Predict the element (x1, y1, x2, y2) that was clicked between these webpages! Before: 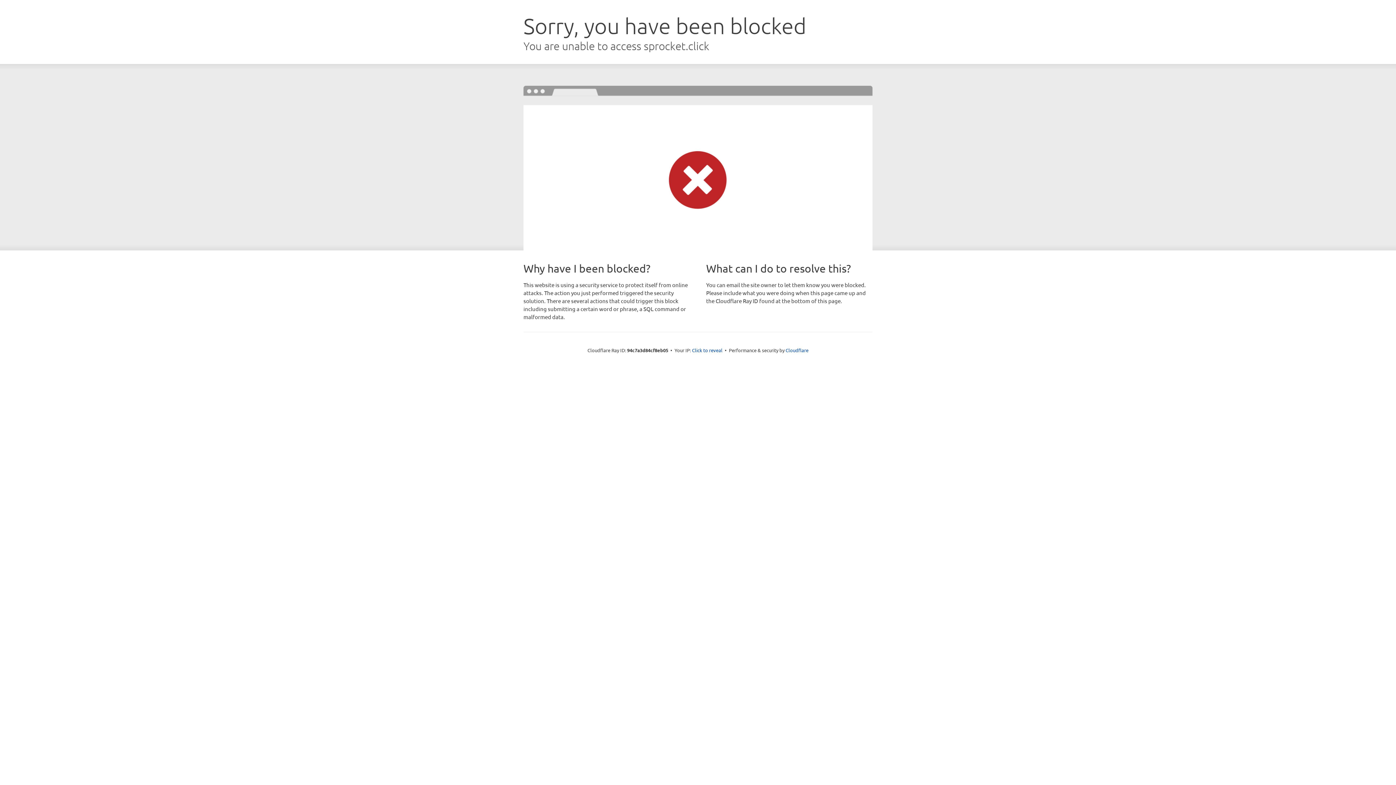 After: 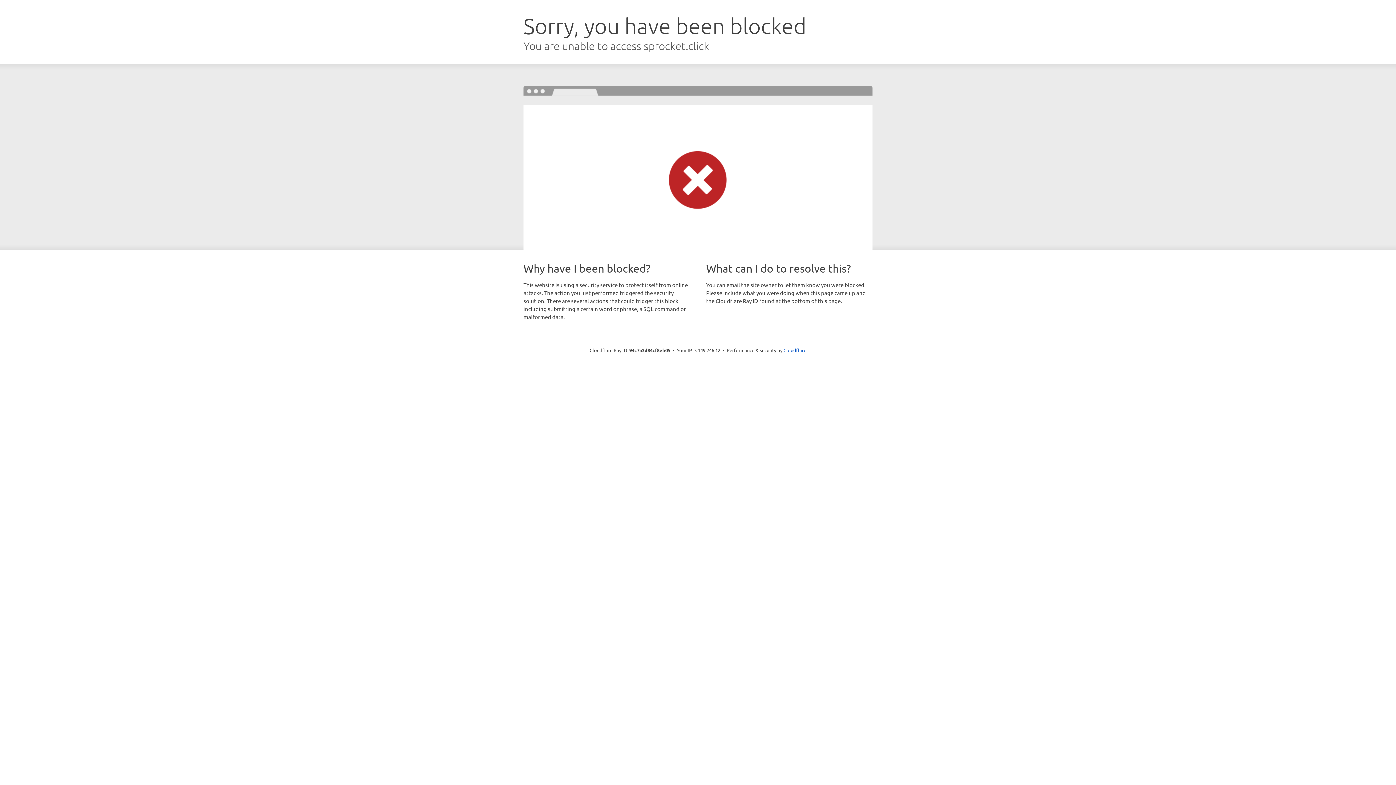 Action: label: Click to reveal bbox: (692, 346, 722, 353)